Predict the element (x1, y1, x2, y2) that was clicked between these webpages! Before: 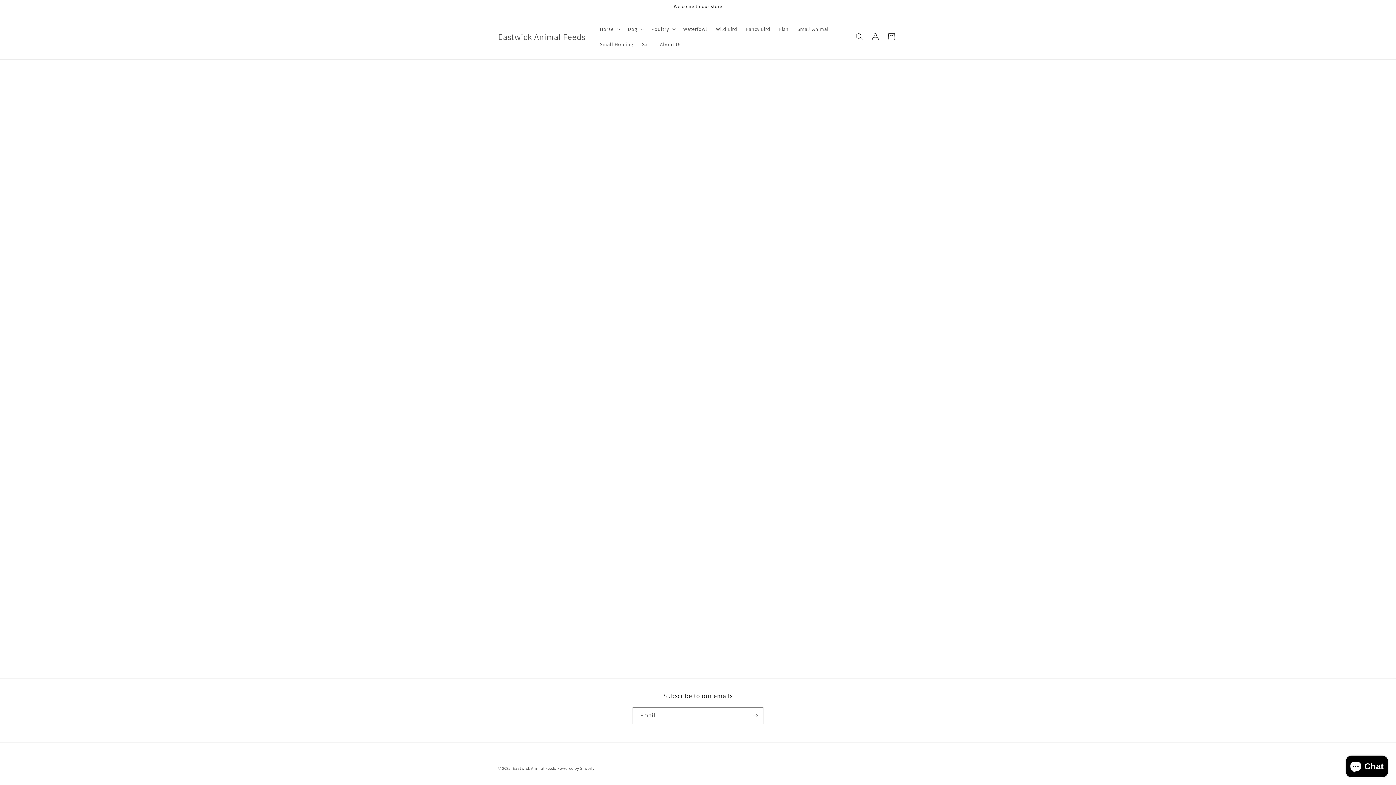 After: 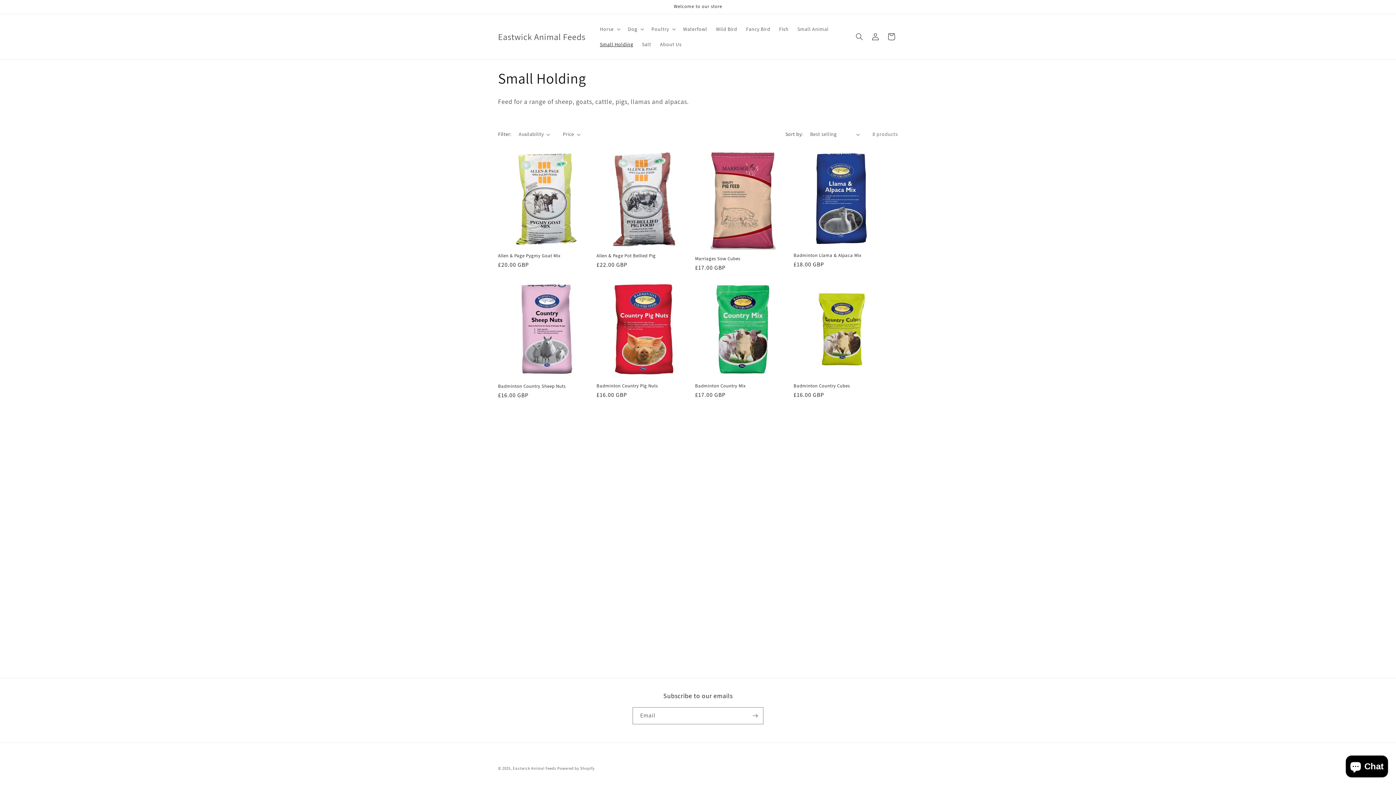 Action: bbox: (595, 36, 637, 52) label: Small Holding